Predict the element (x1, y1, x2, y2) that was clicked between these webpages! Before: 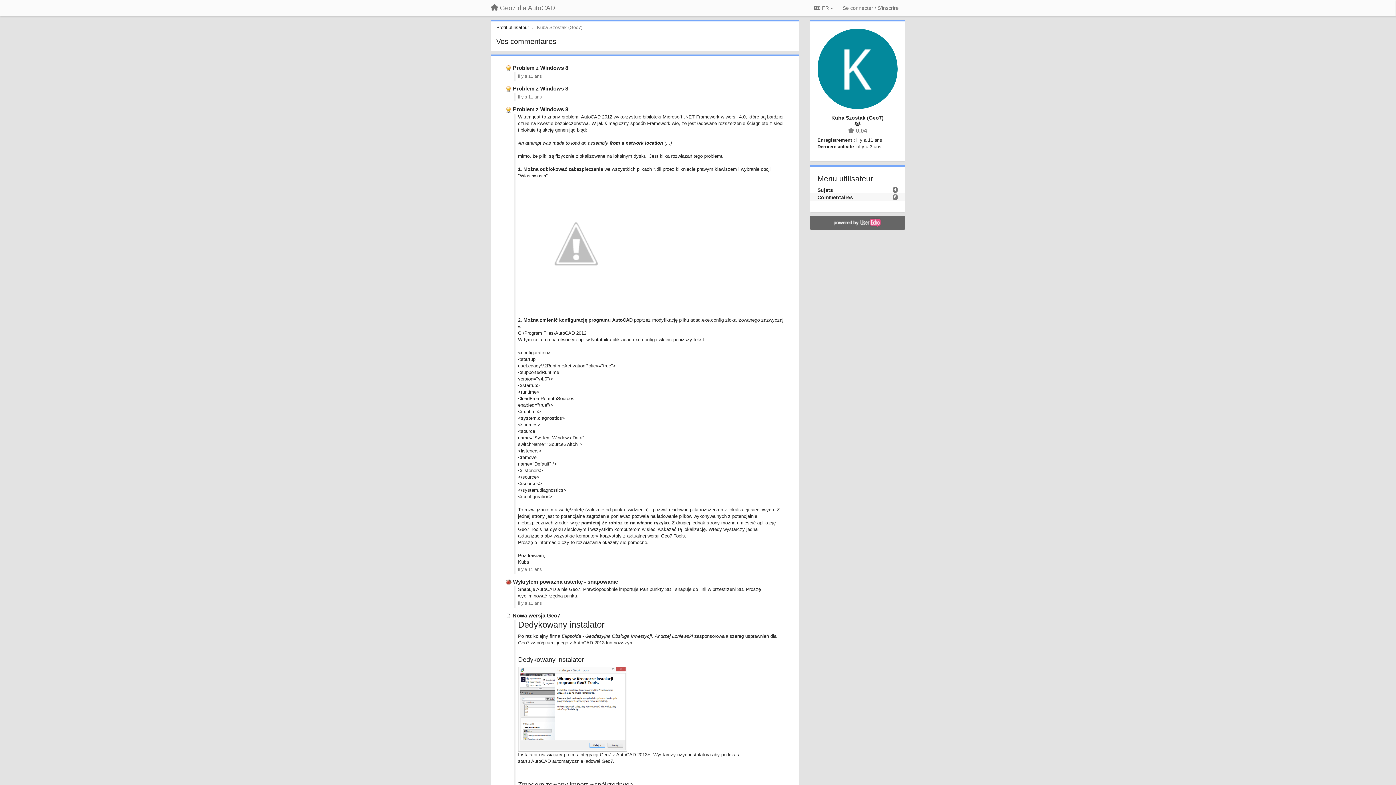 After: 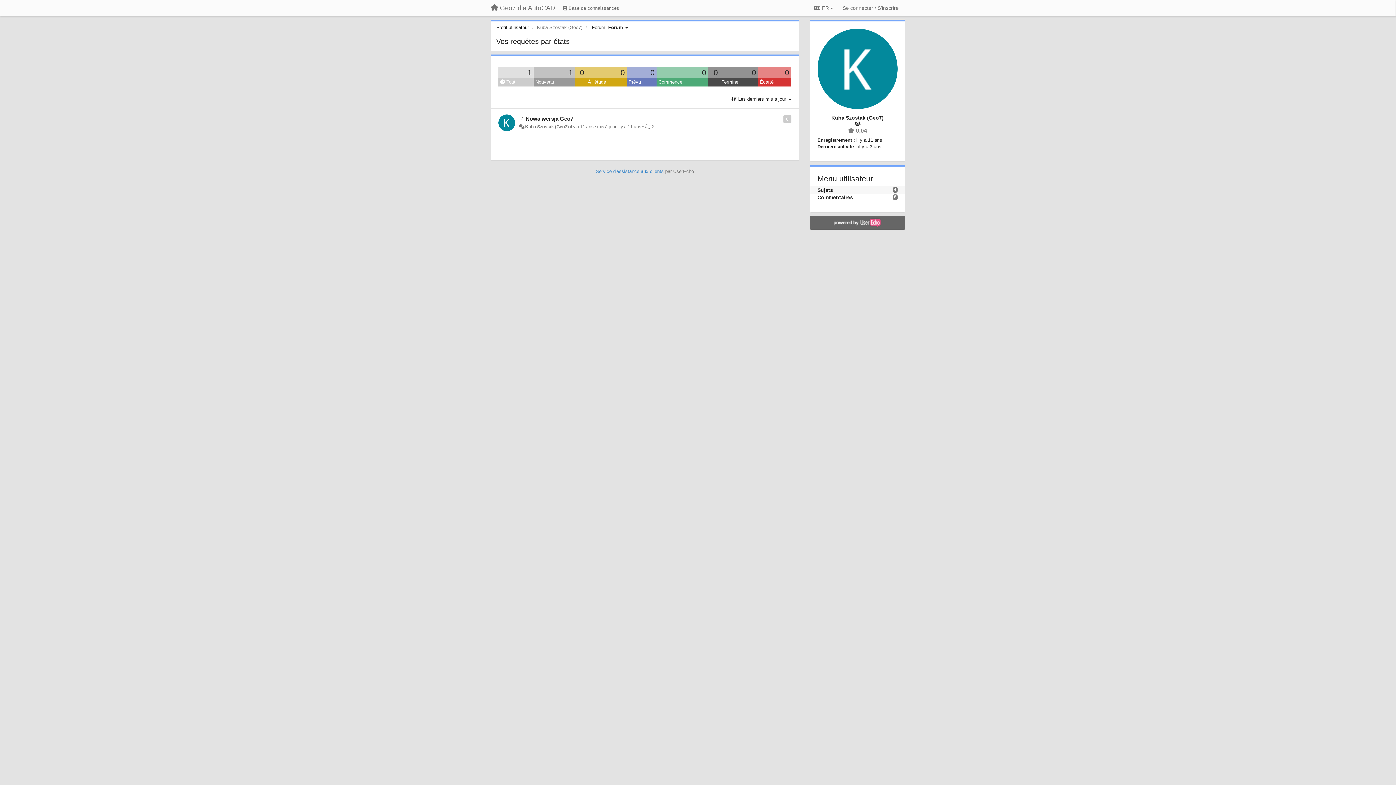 Action: bbox: (817, 187, 833, 192) label: Sujets